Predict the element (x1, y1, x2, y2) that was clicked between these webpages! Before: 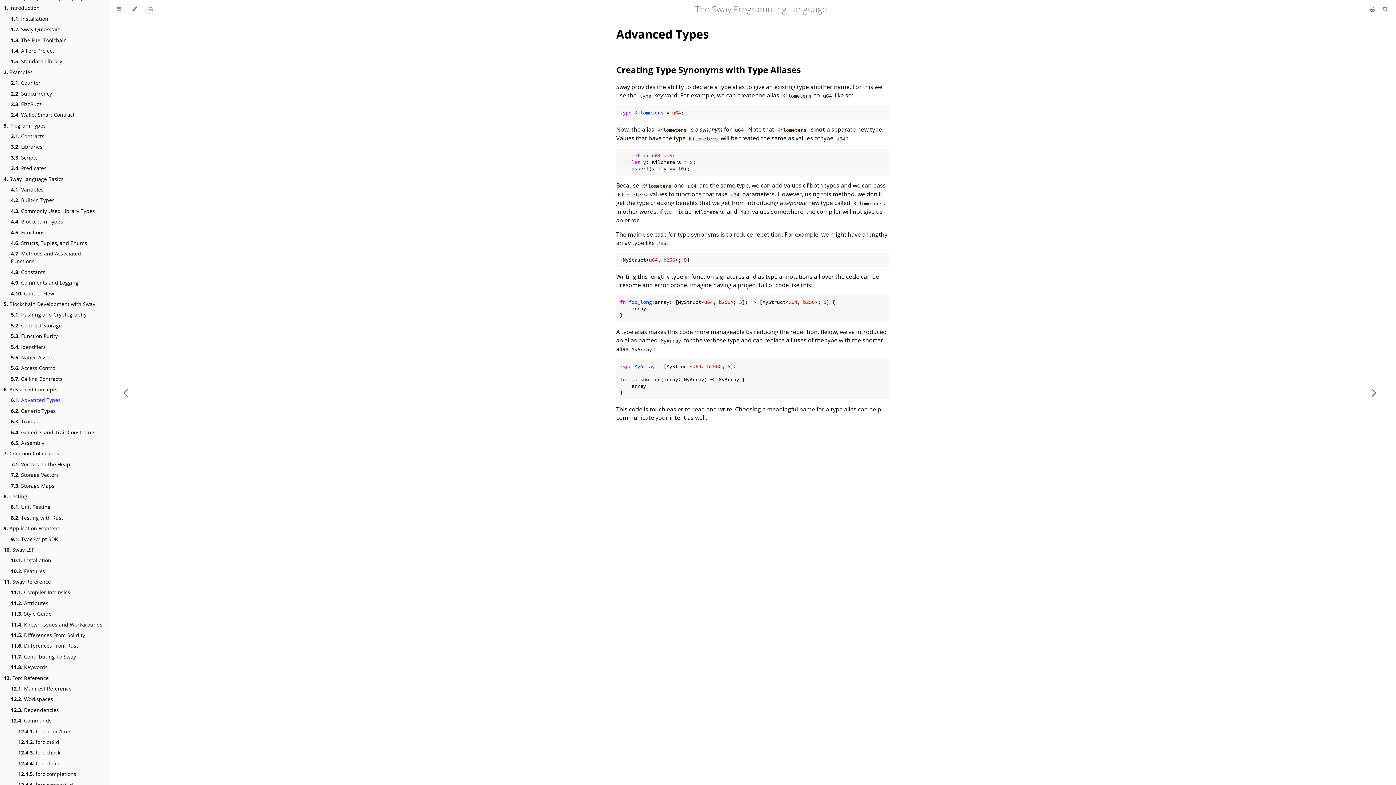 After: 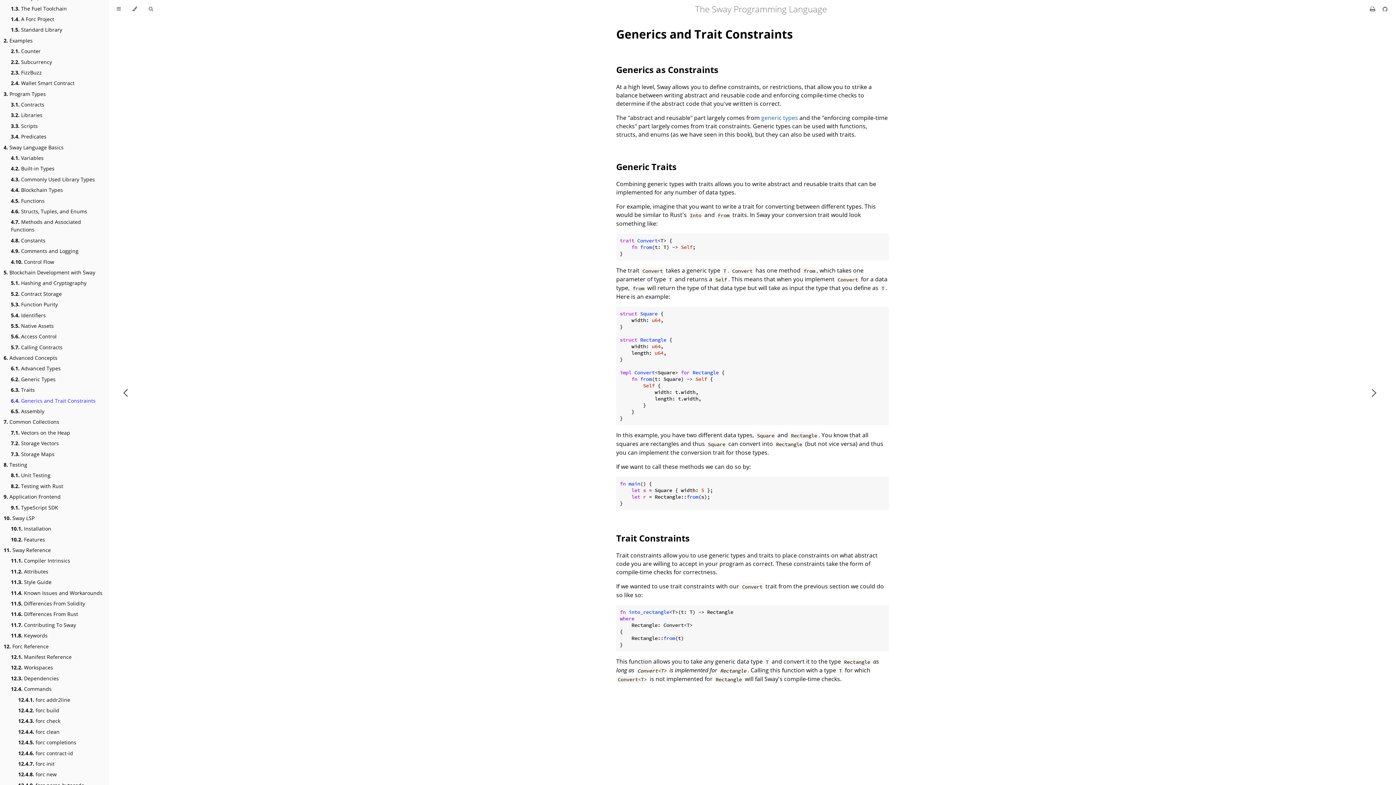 Action: label: 6.4. Generics and Trait Constraints bbox: (10, 428, 95, 436)